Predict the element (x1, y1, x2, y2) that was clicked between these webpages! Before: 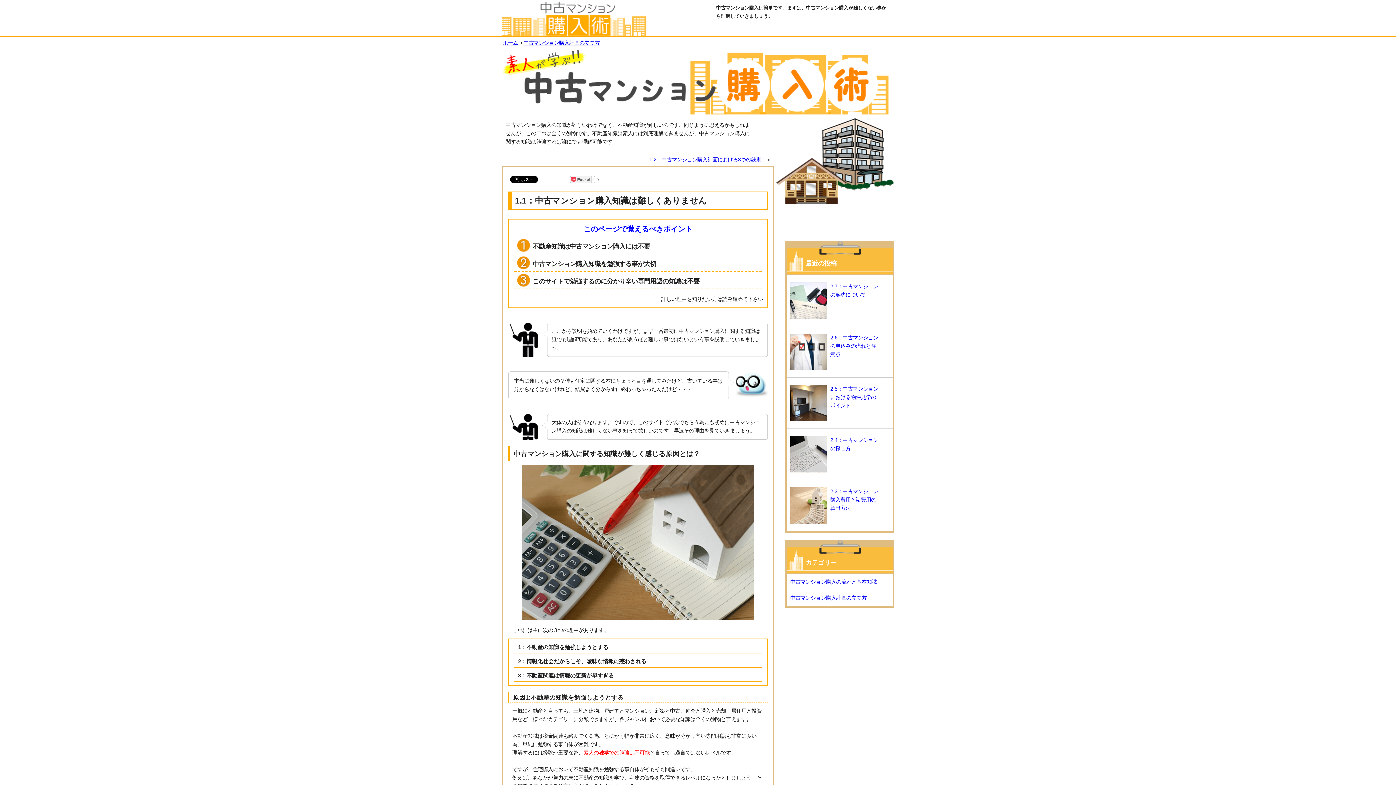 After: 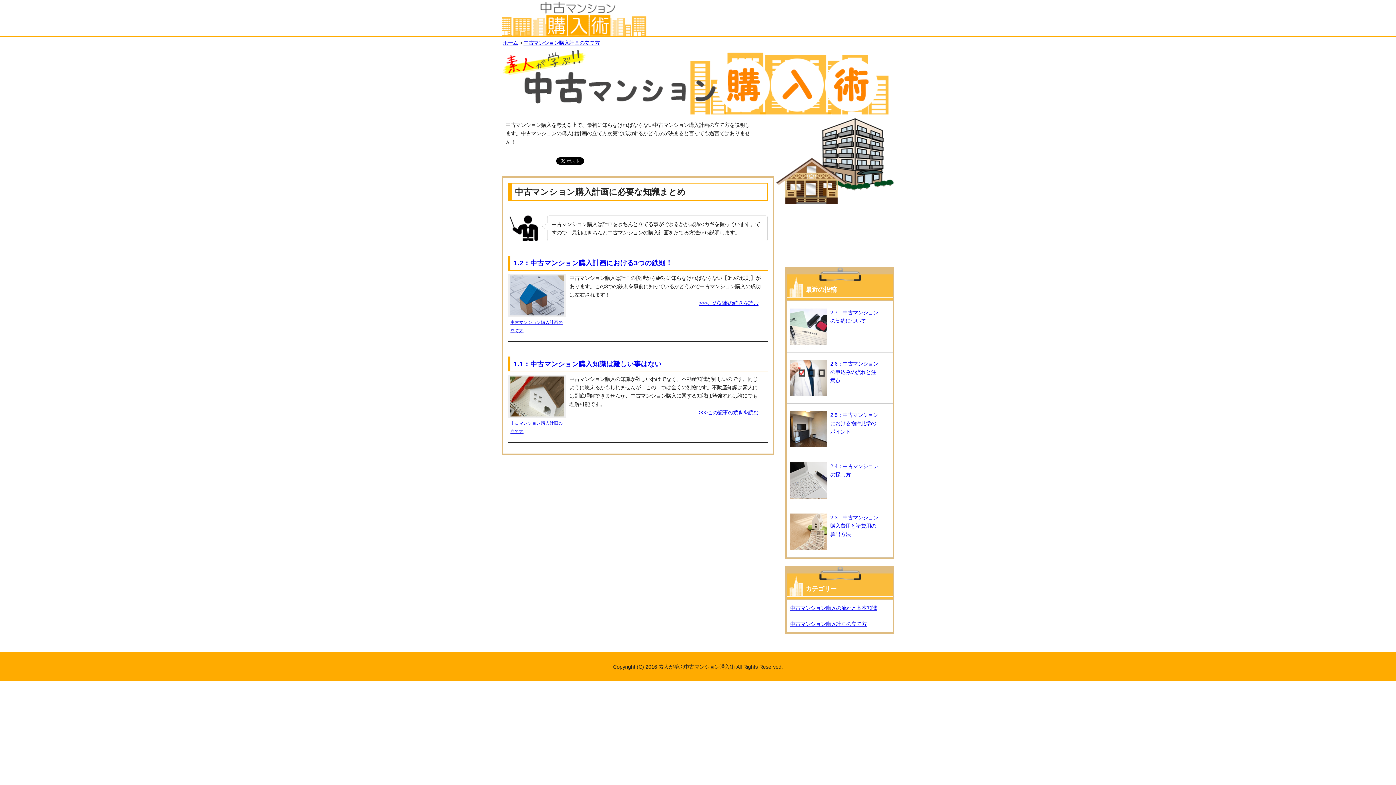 Action: label: 中古マンション購入計画の立て方 bbox: (790, 595, 866, 600)